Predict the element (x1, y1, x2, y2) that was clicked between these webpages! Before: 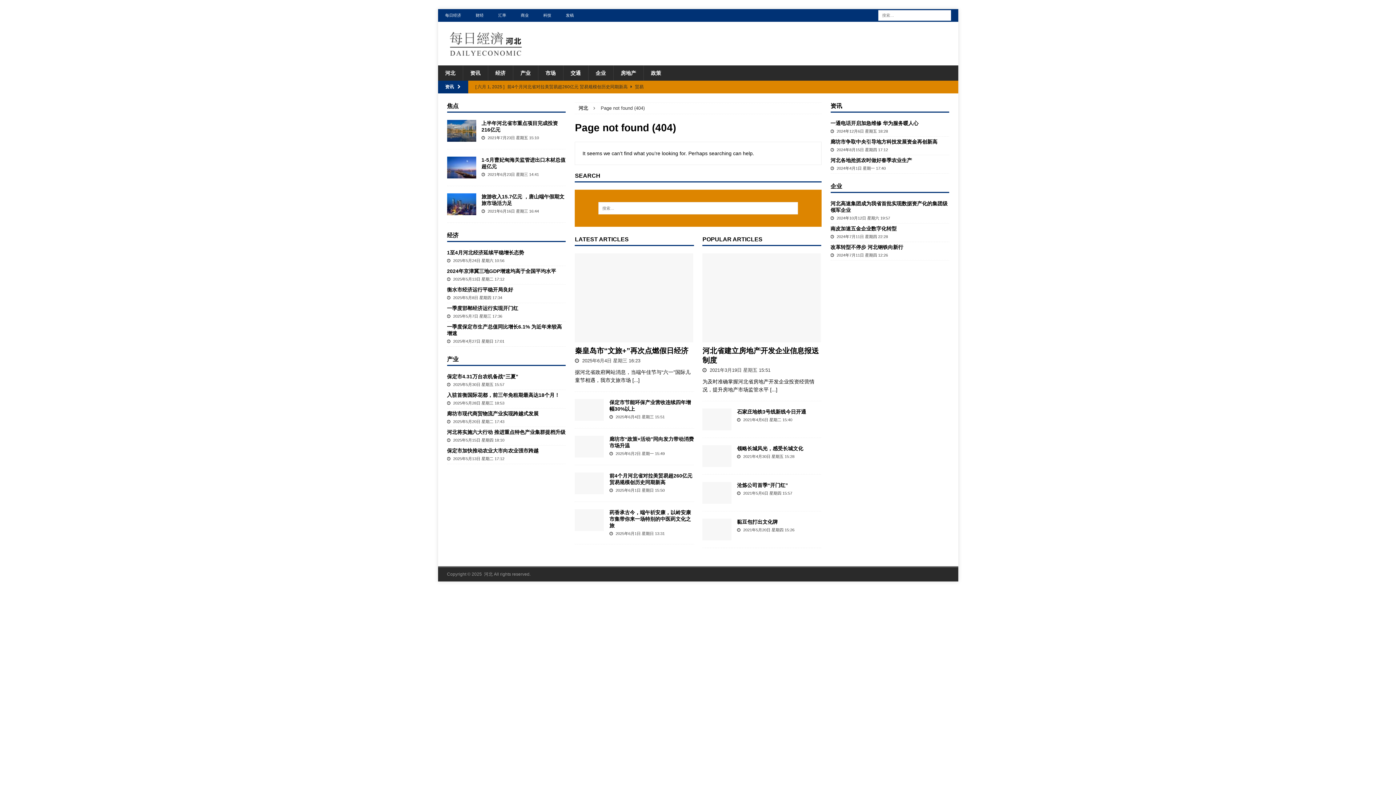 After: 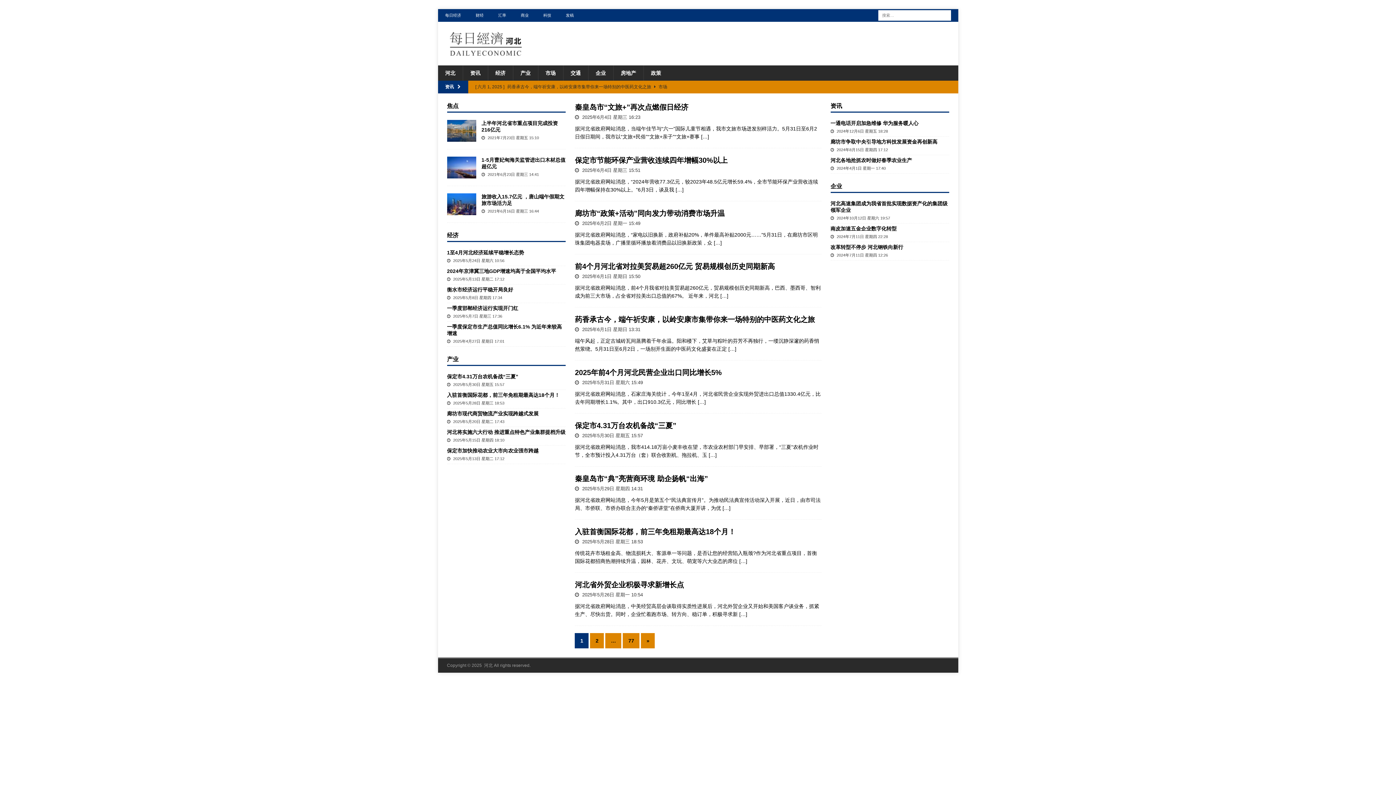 Action: bbox: (578, 105, 588, 110) label: 河北